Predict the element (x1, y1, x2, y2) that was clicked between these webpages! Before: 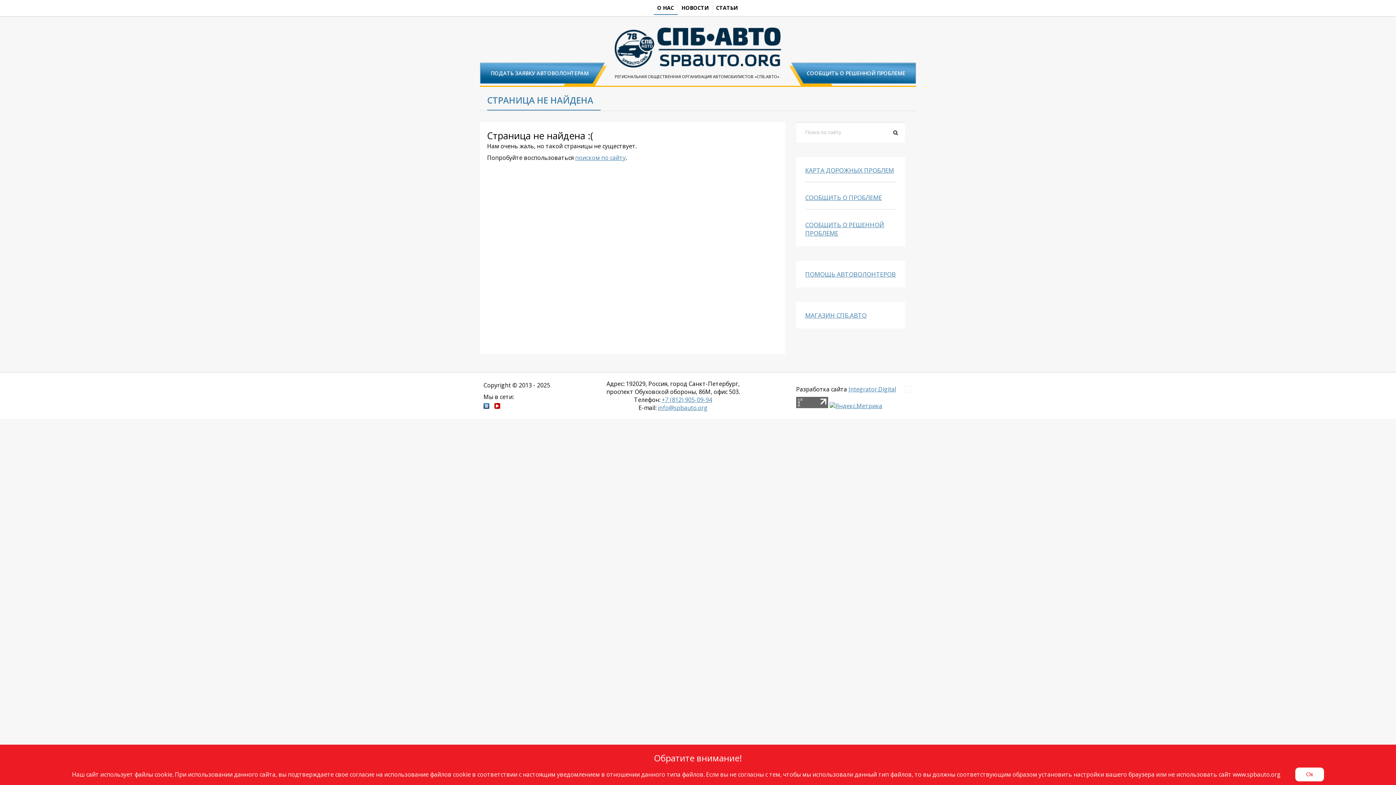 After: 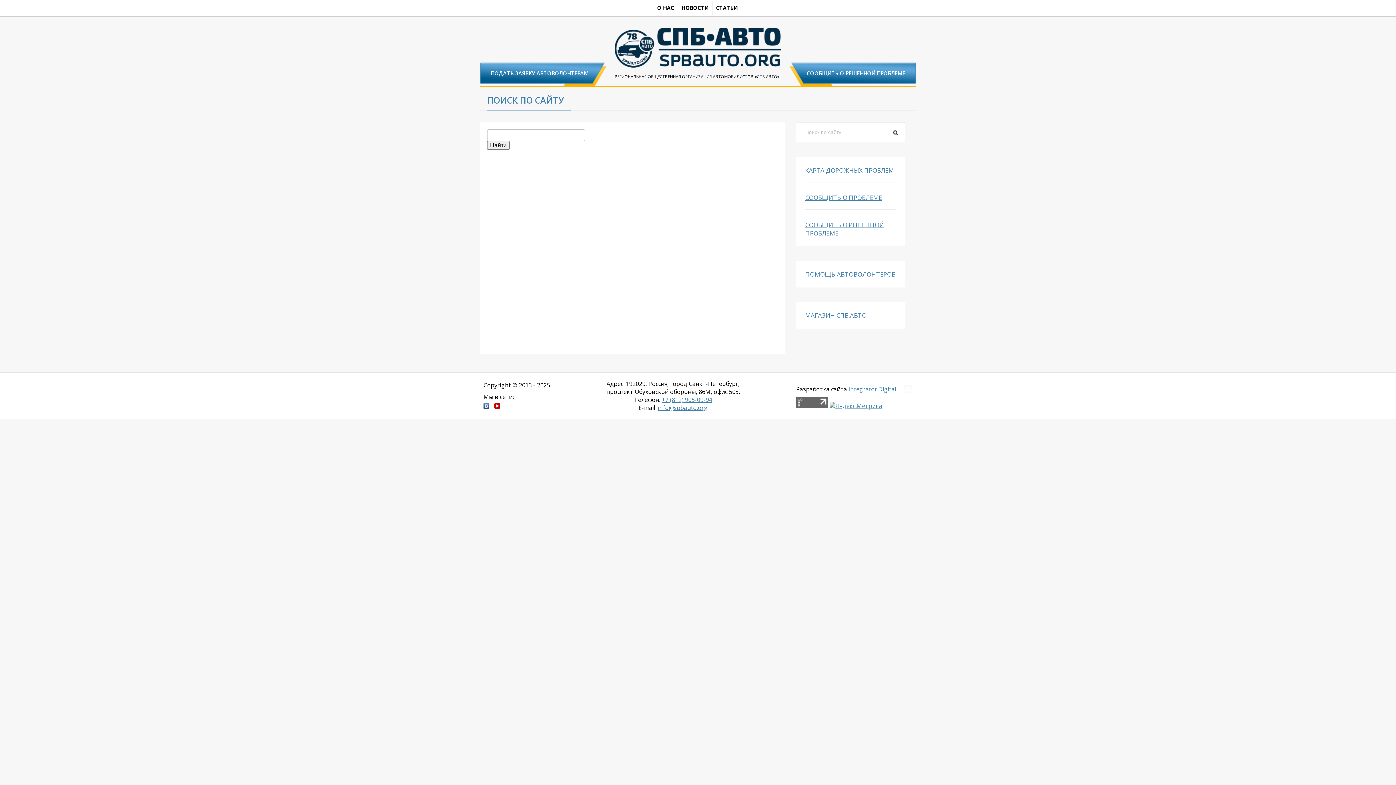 Action: label: поиском по сайту bbox: (575, 153, 625, 161)